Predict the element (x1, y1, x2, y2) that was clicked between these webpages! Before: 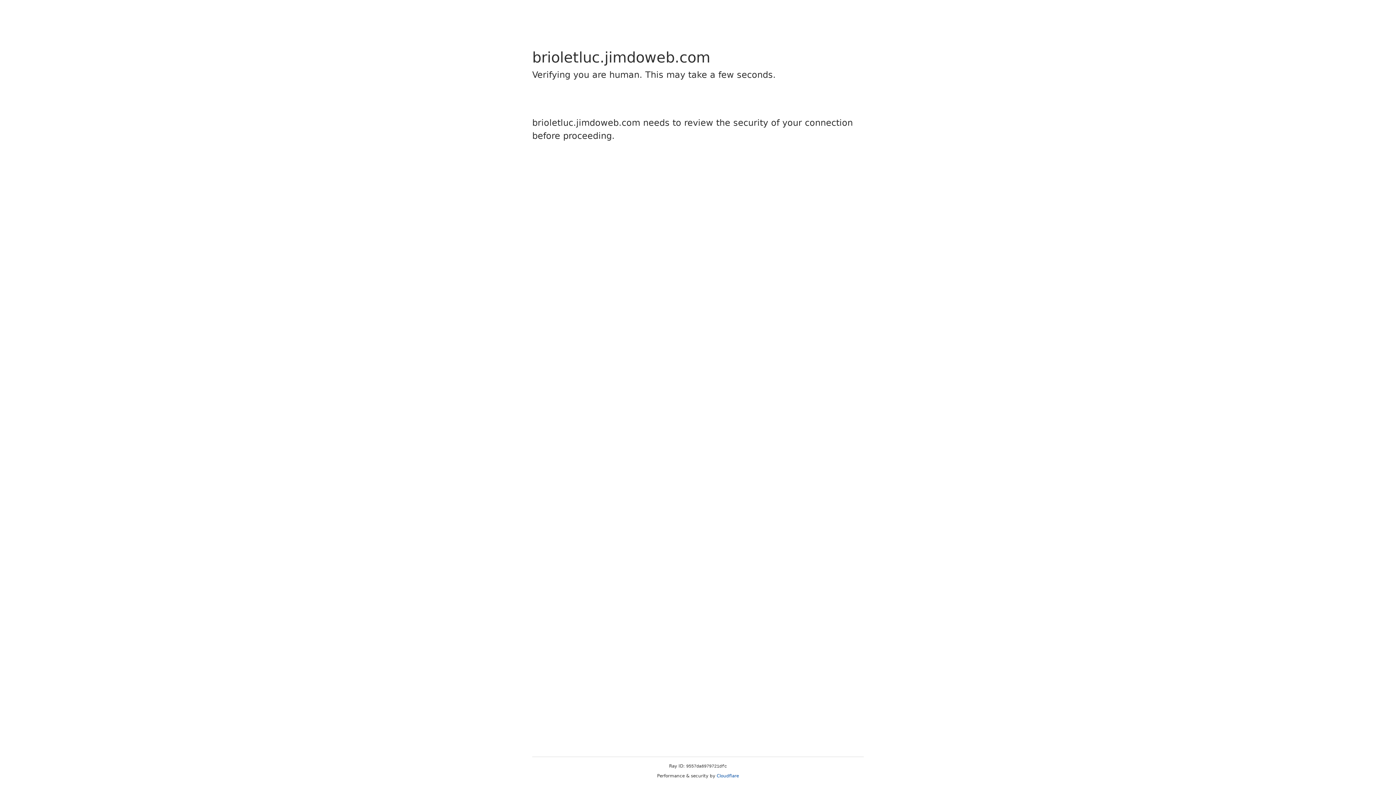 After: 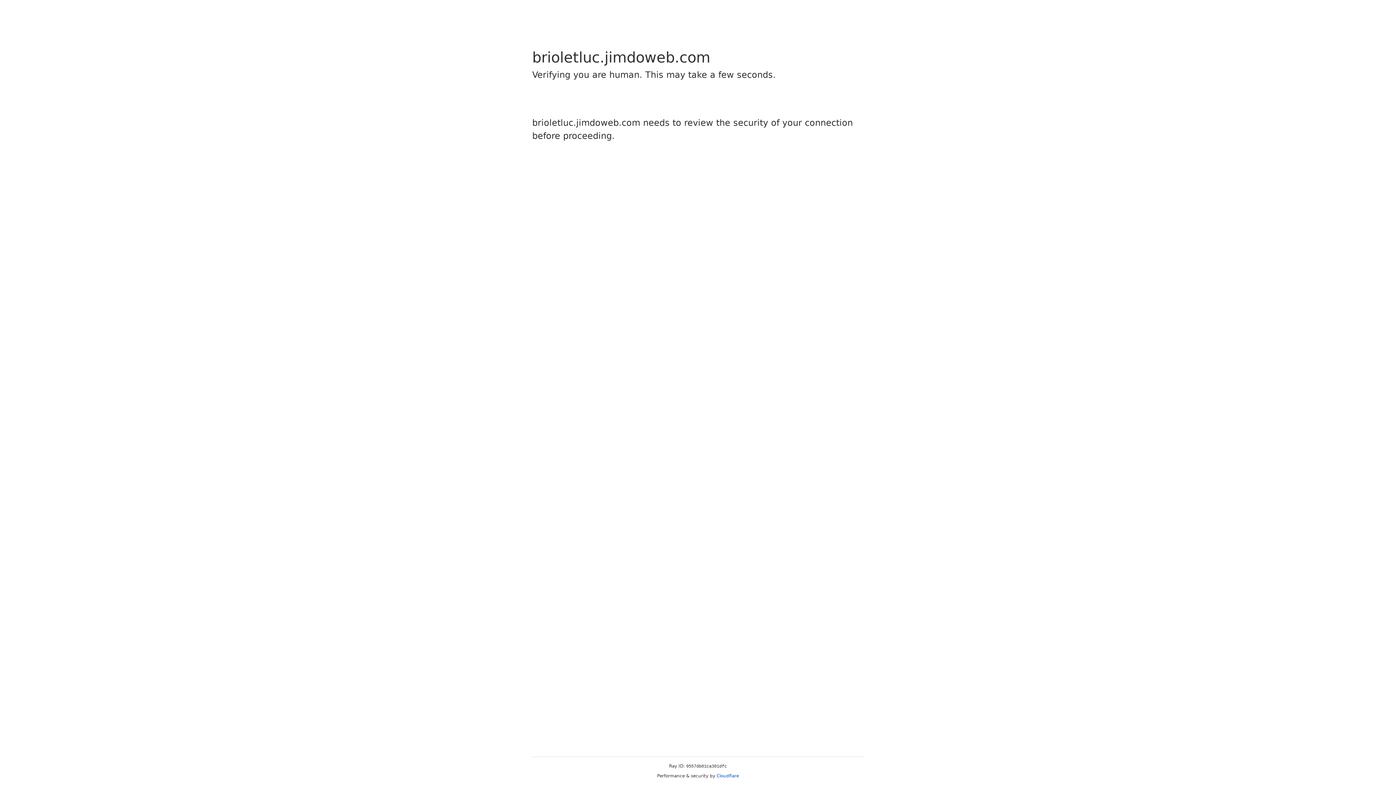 Action: label: Cloudflare bbox: (716, 773, 739, 778)